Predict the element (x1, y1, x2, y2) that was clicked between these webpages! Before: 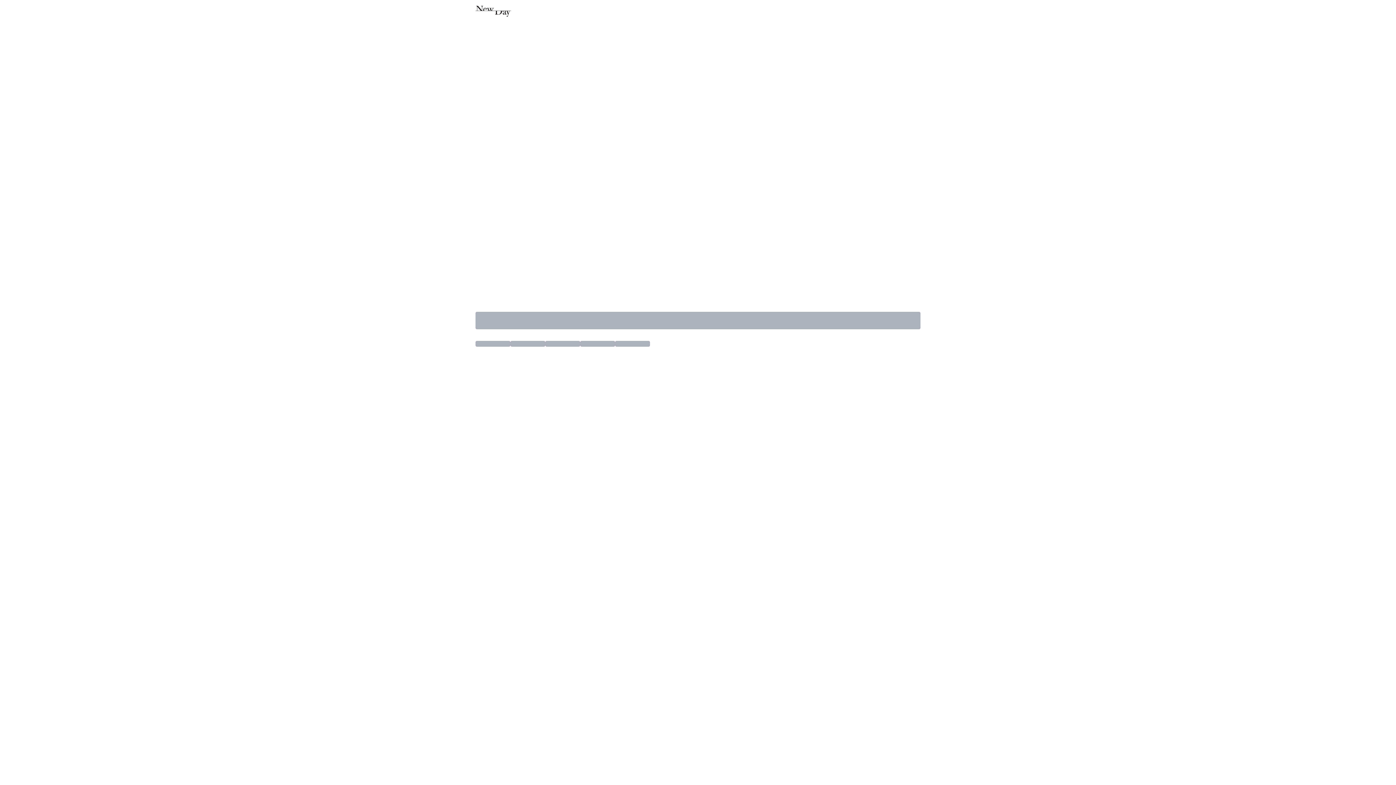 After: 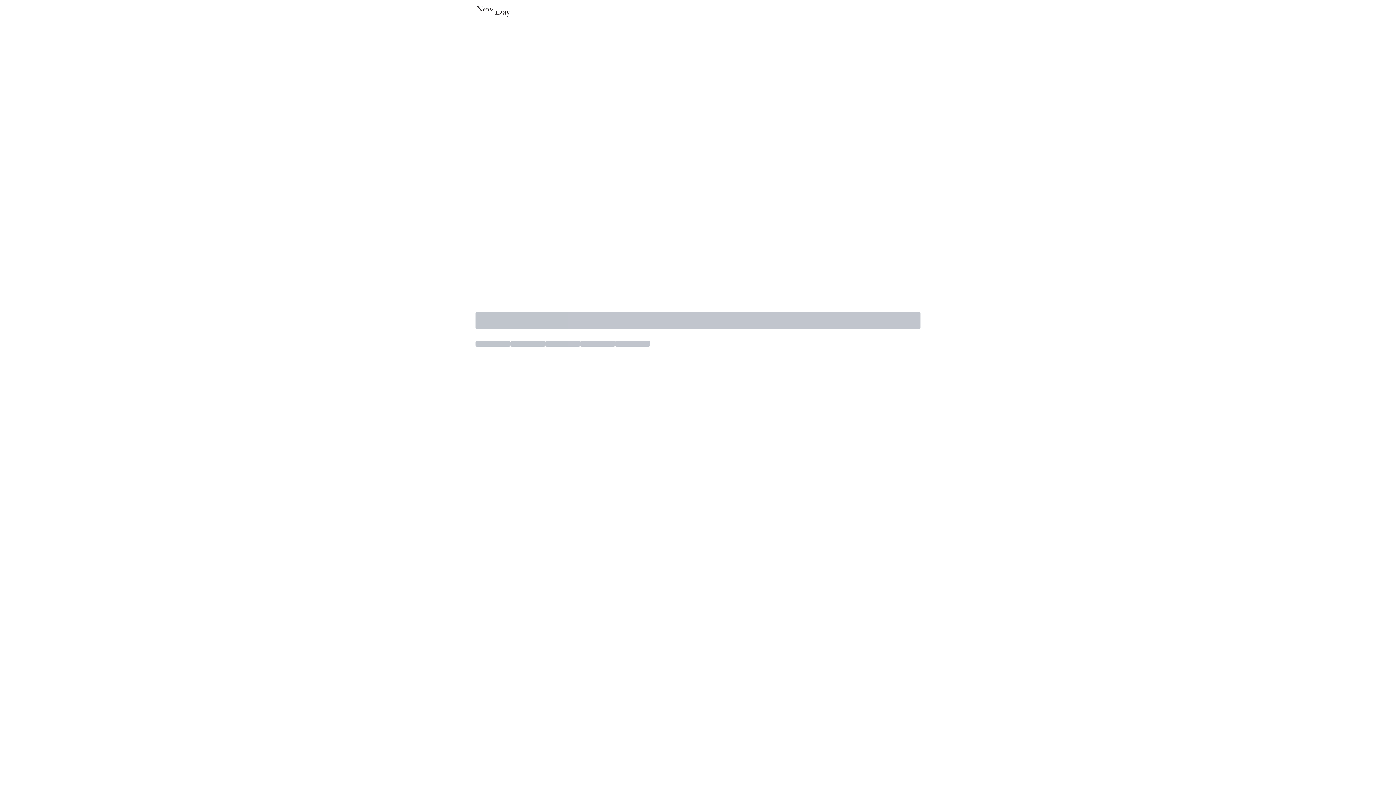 Action: label: generic login bbox: (475, 5, 566, 16)